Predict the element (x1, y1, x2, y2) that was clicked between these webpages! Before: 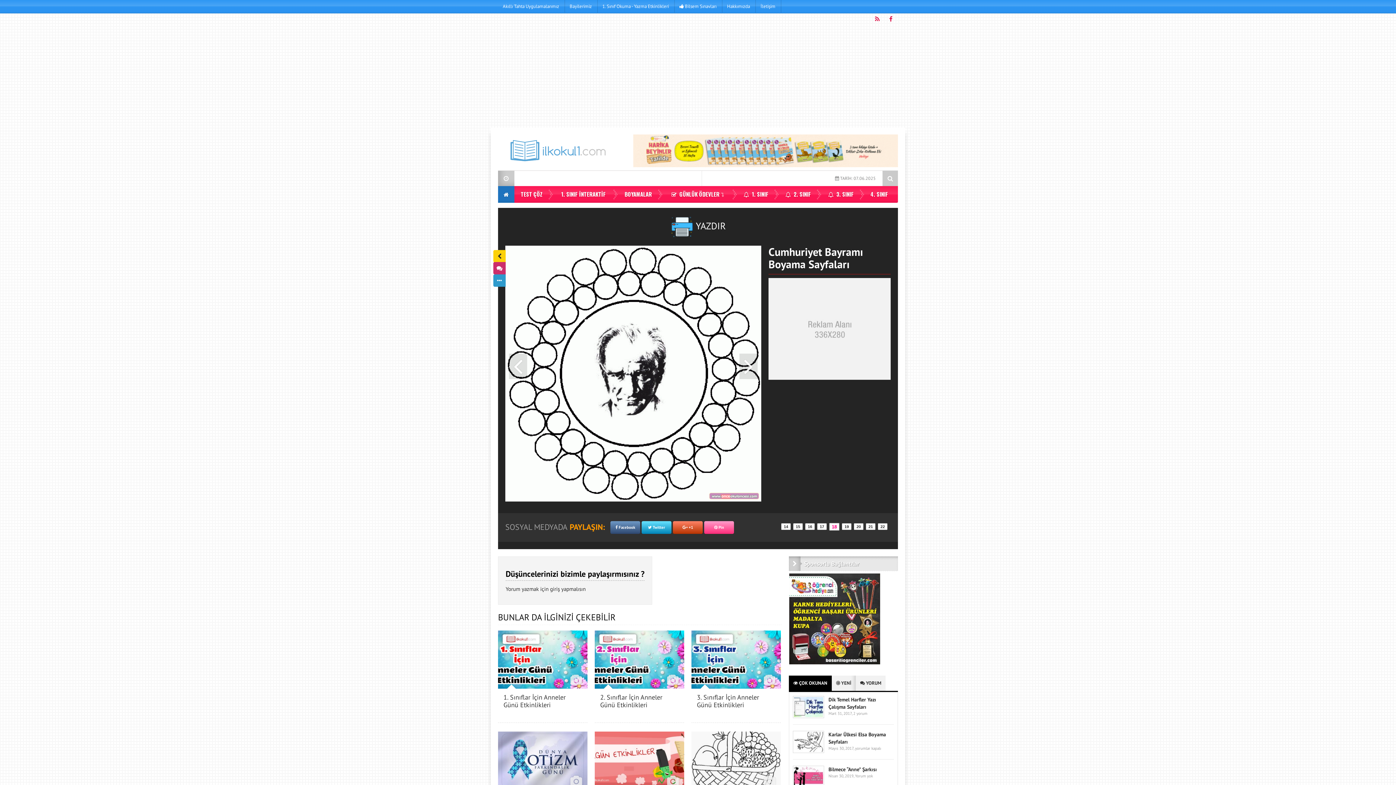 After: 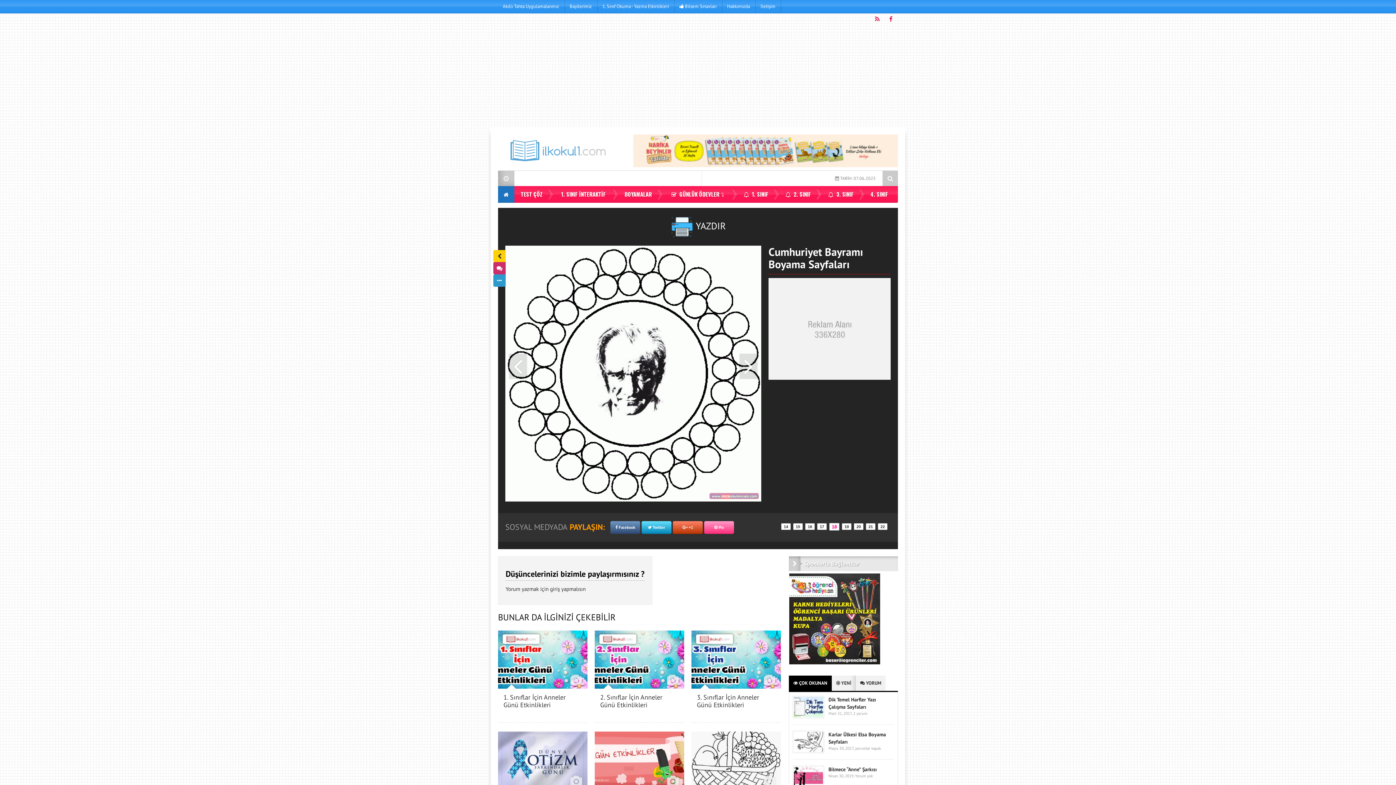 Action: bbox: (670, 219, 725, 231) label:  YAZDIR